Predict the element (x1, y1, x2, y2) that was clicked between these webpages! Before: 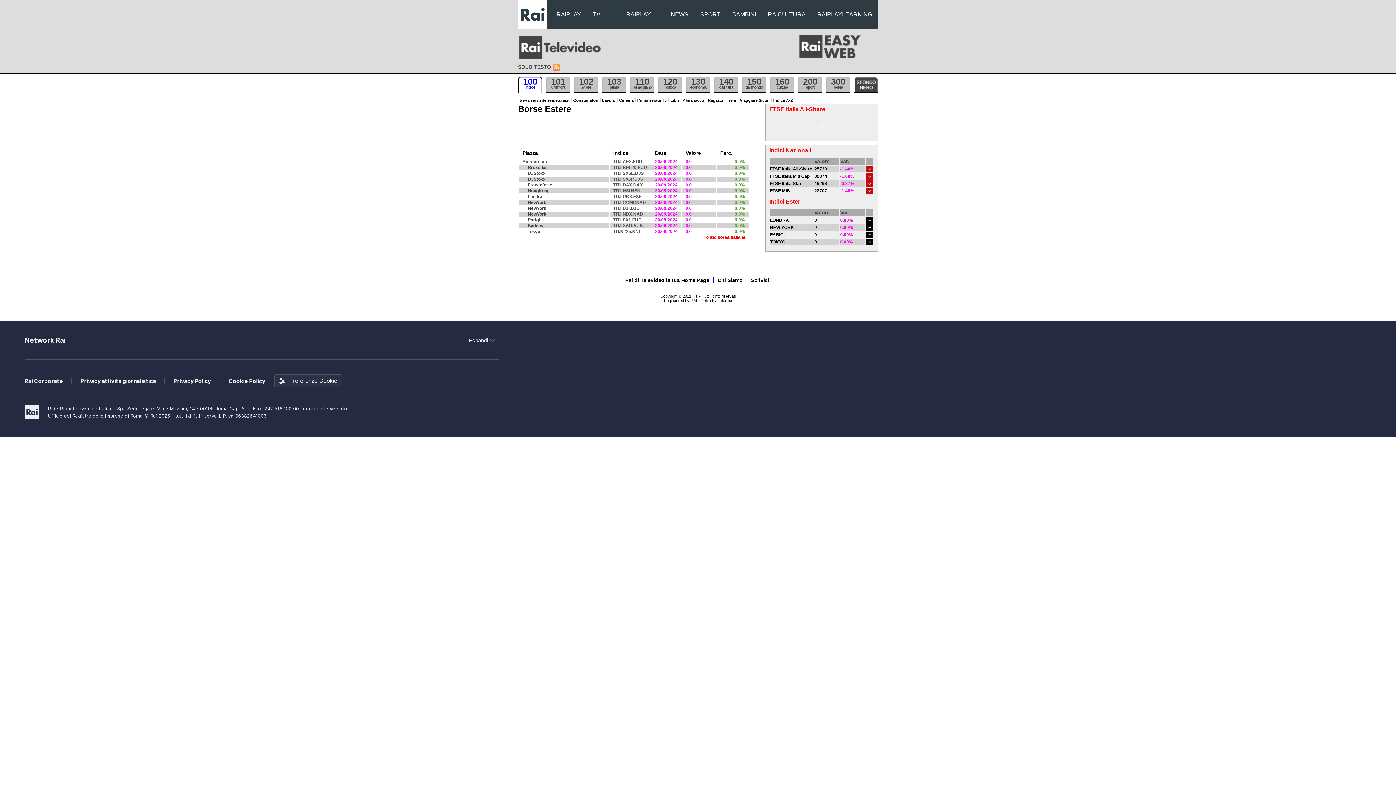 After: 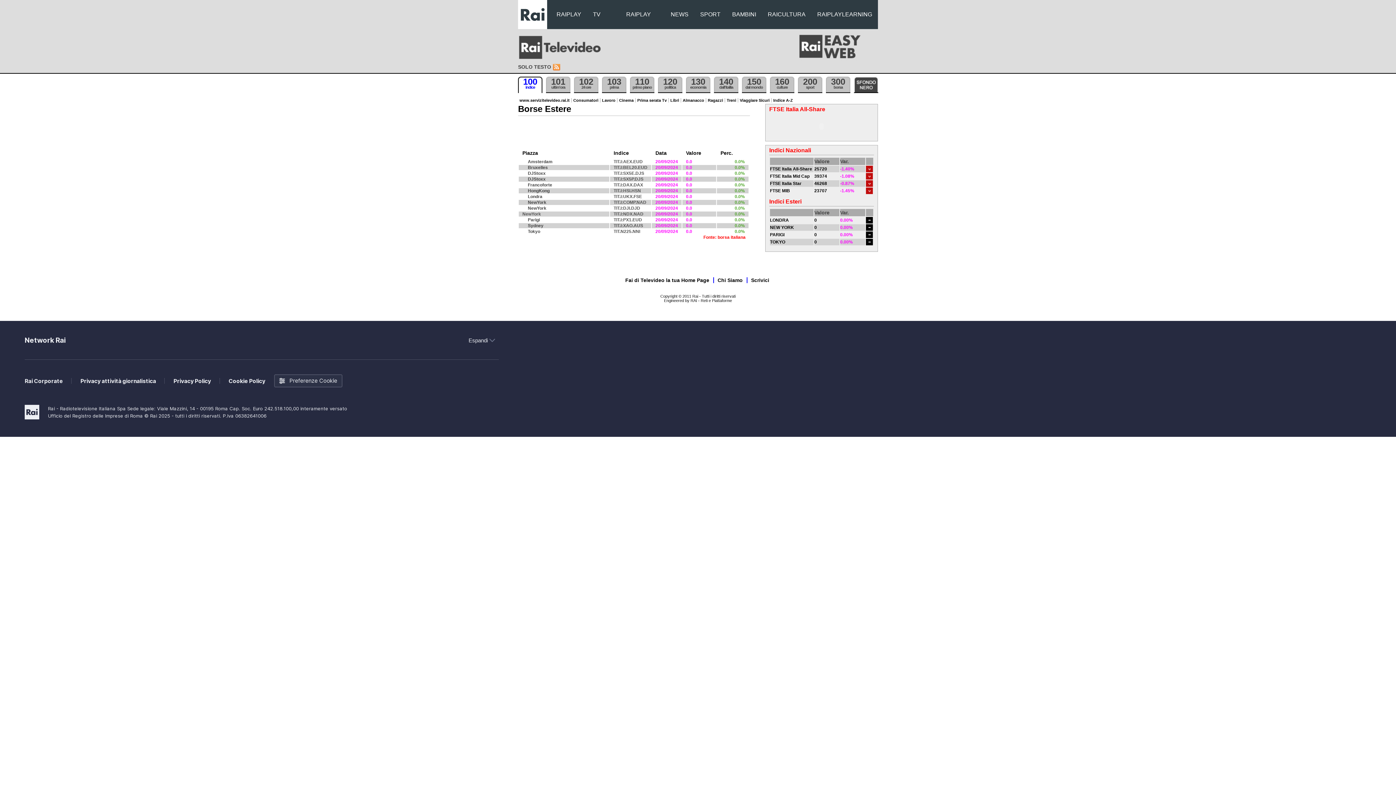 Action: label: NewYork bbox: (522, 211, 546, 216)